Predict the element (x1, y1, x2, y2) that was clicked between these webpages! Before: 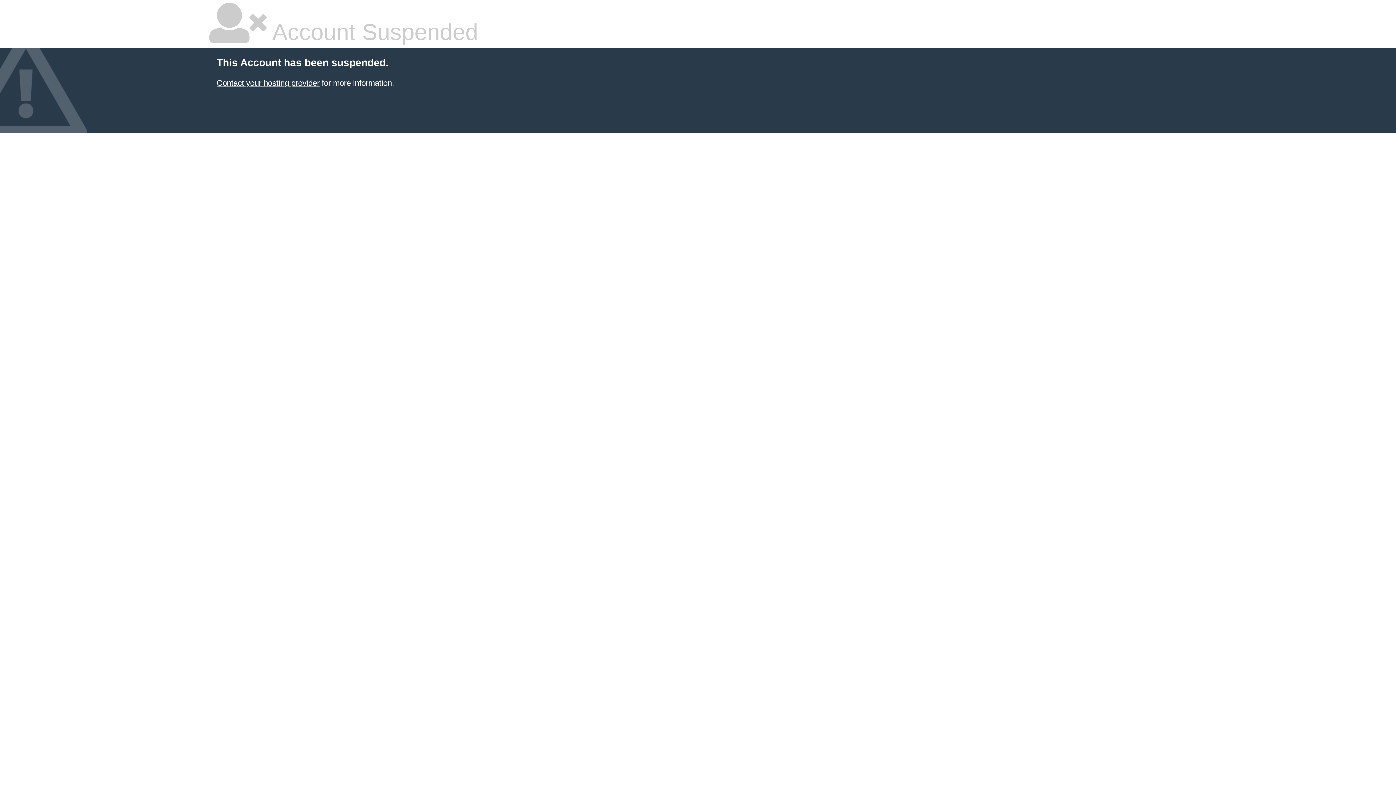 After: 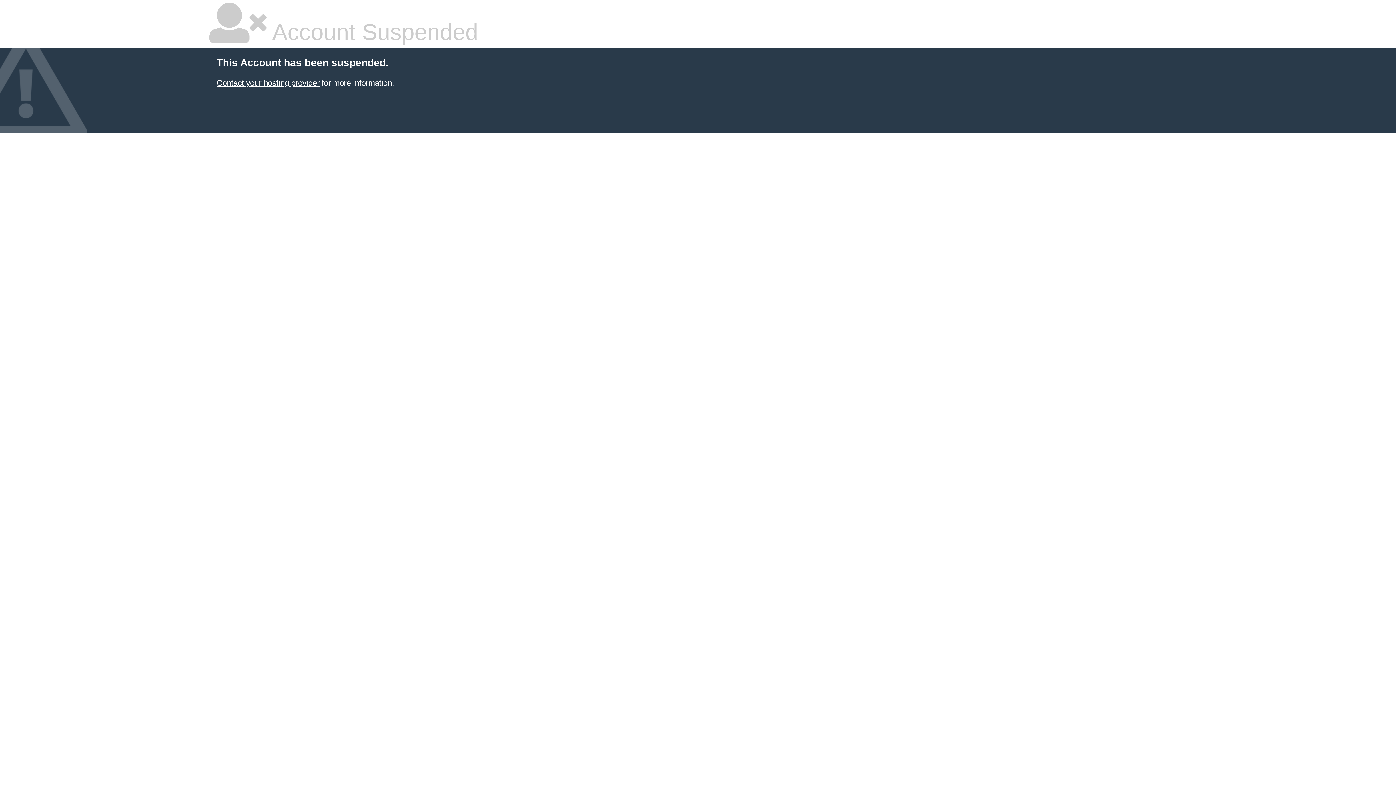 Action: bbox: (216, 78, 319, 87) label: Contact your hosting provider